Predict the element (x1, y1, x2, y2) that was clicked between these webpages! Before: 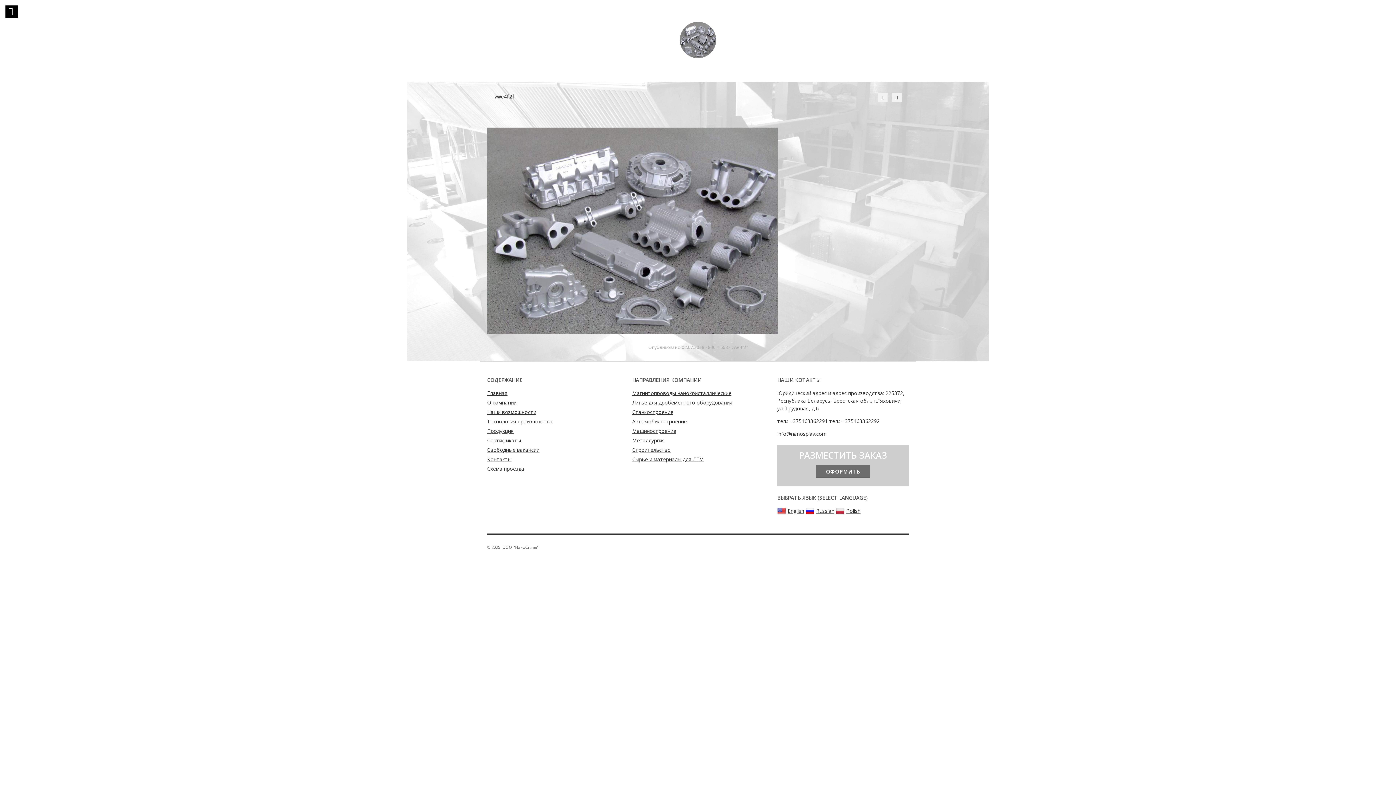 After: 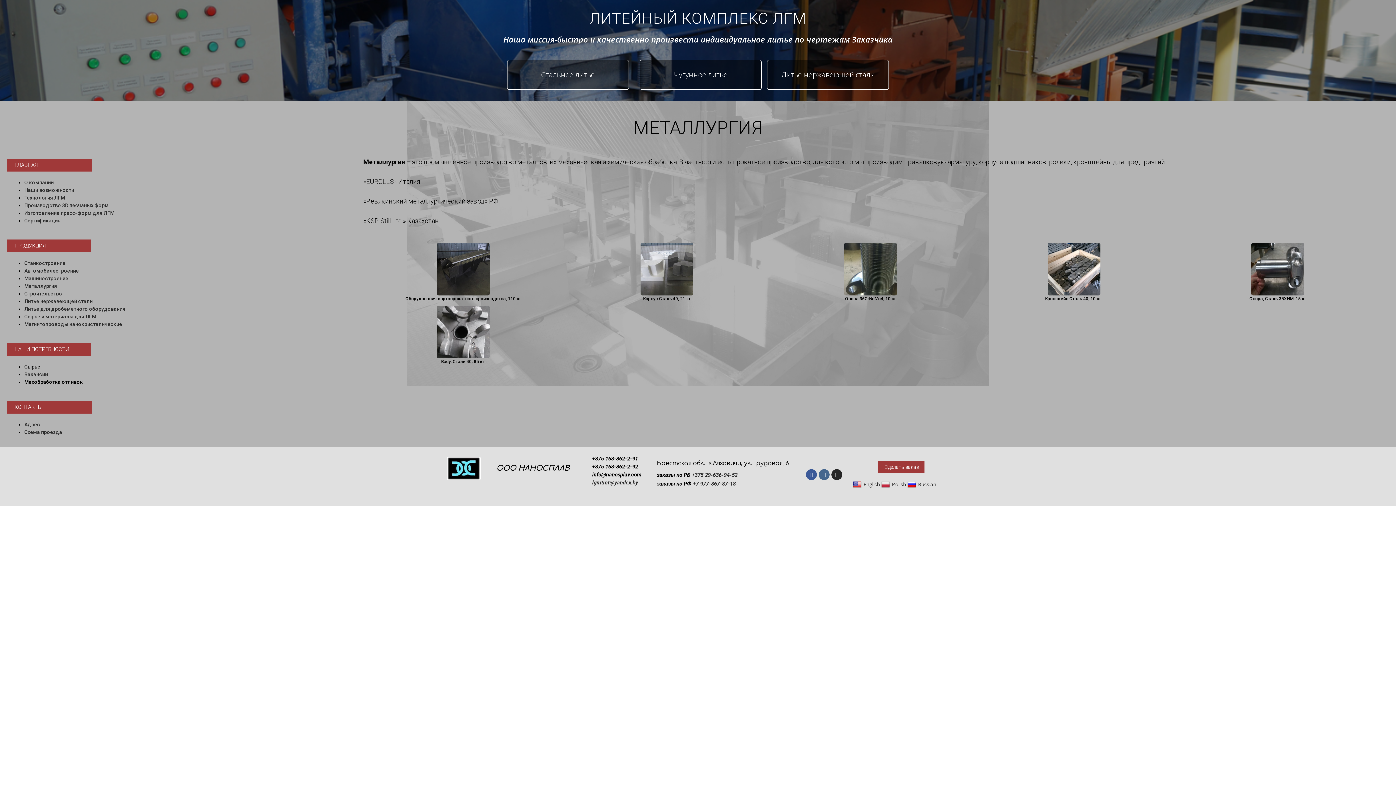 Action: label: Металлургия bbox: (632, 437, 665, 444)